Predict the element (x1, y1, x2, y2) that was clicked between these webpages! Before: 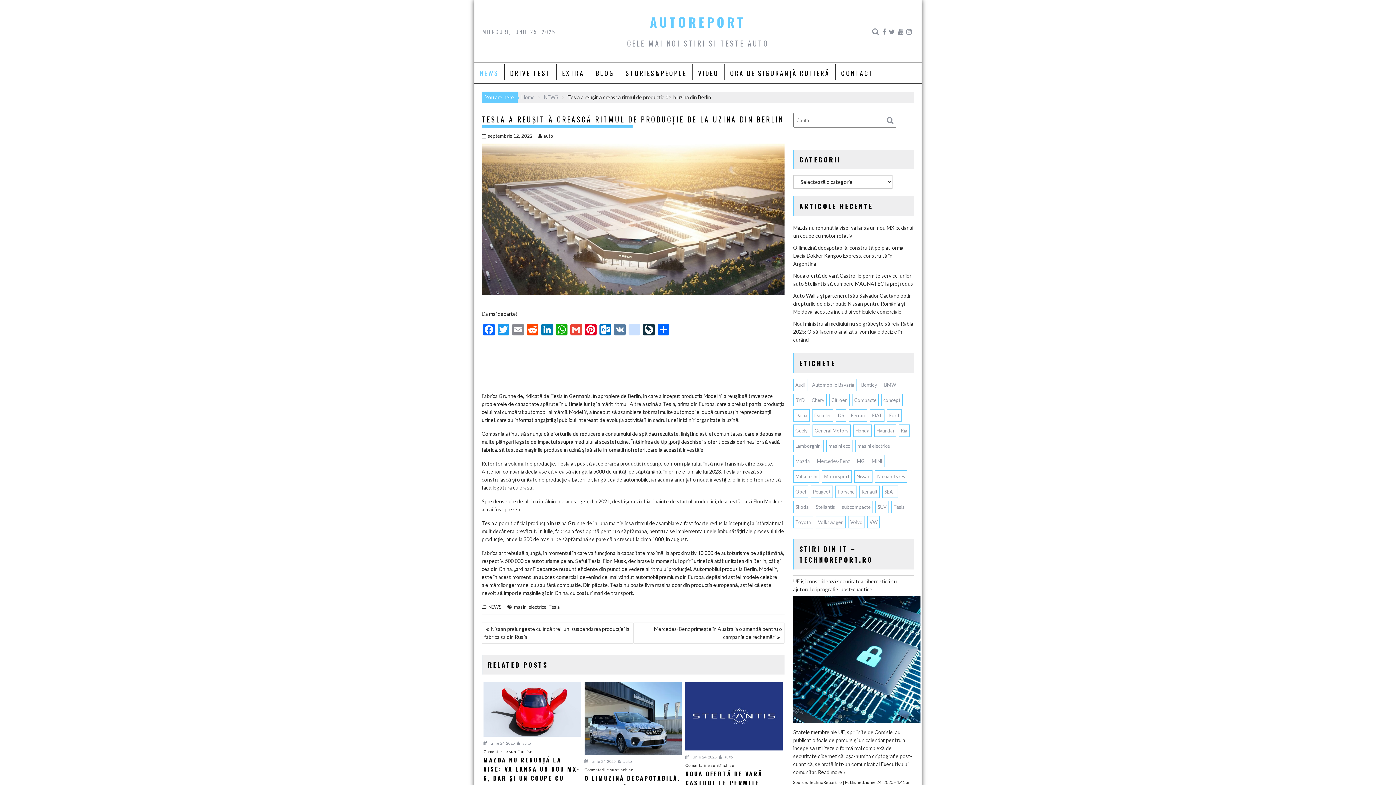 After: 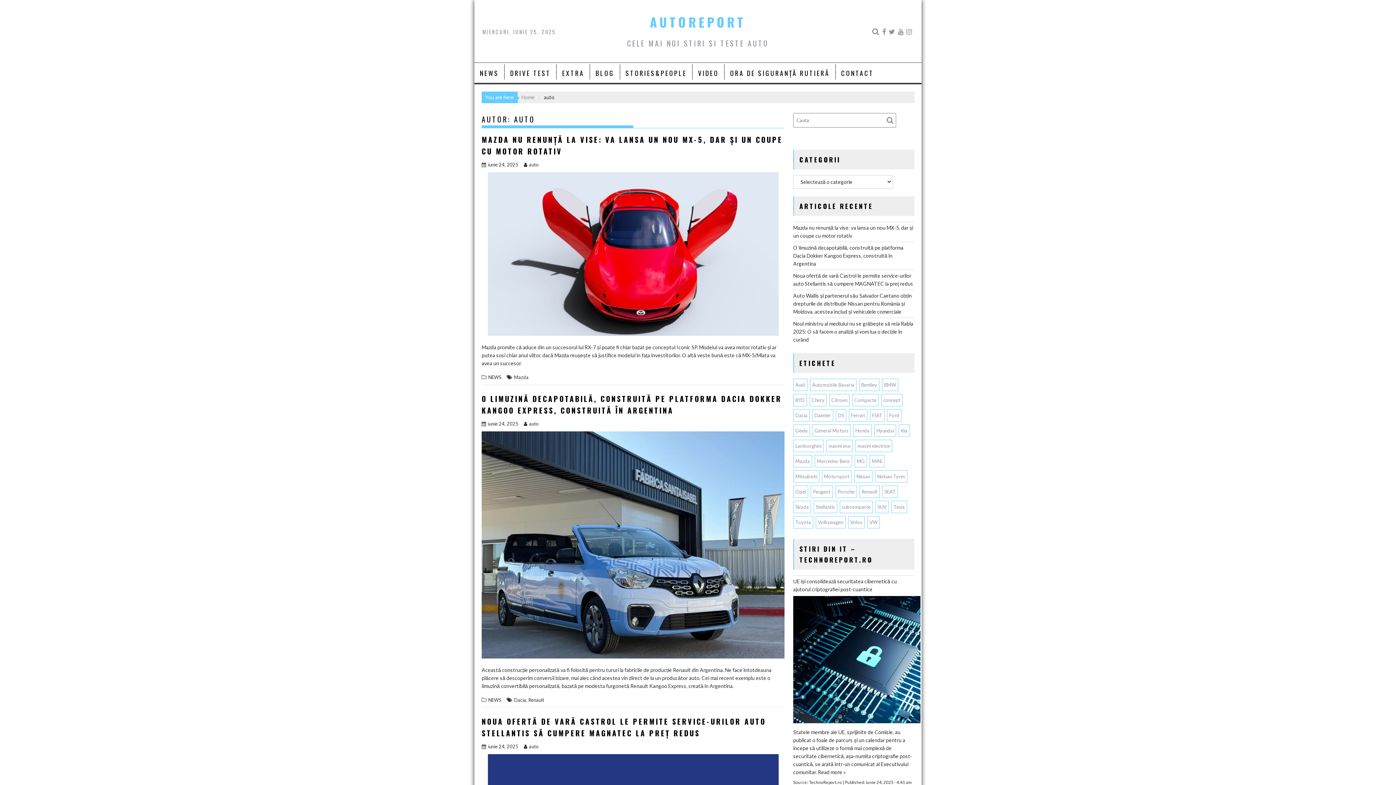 Action: label:  auto bbox: (719, 755, 732, 759)